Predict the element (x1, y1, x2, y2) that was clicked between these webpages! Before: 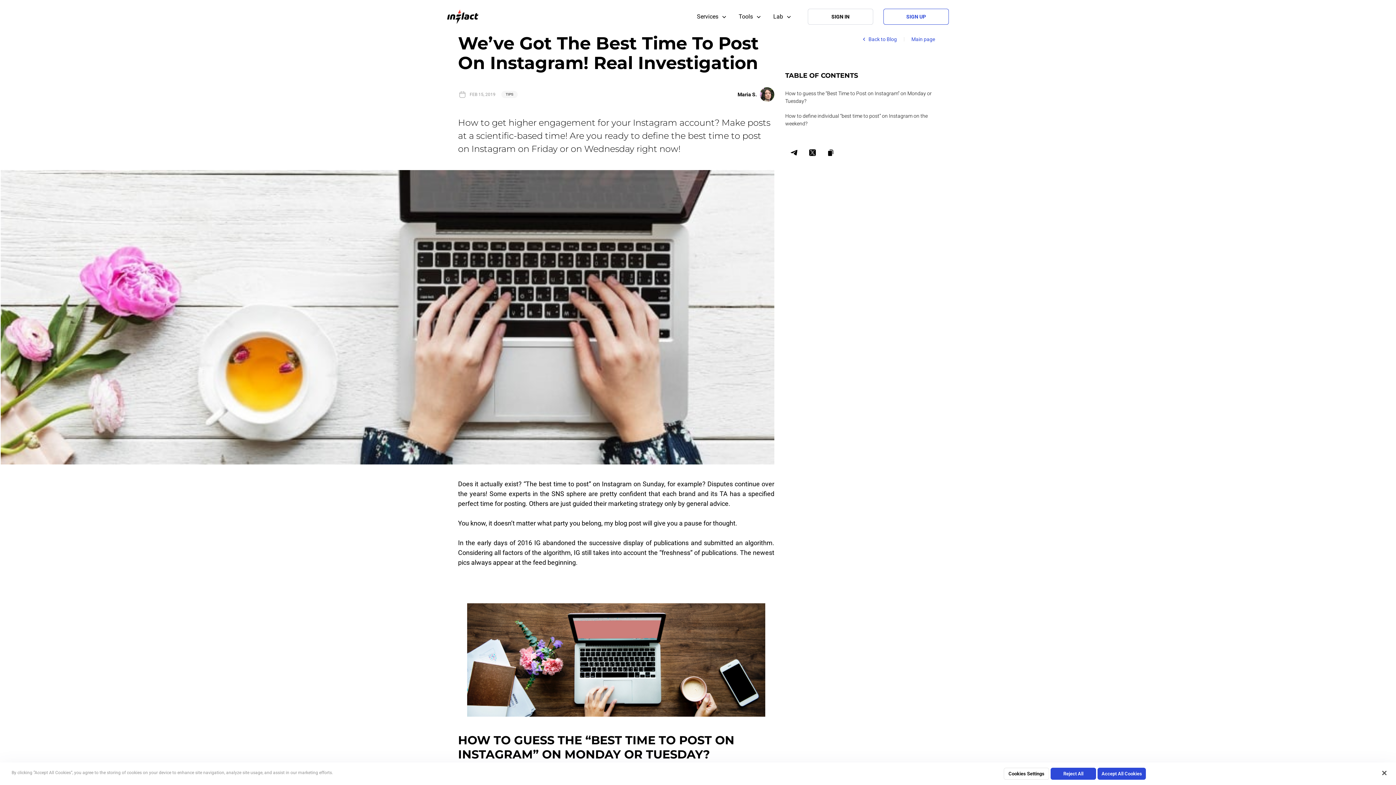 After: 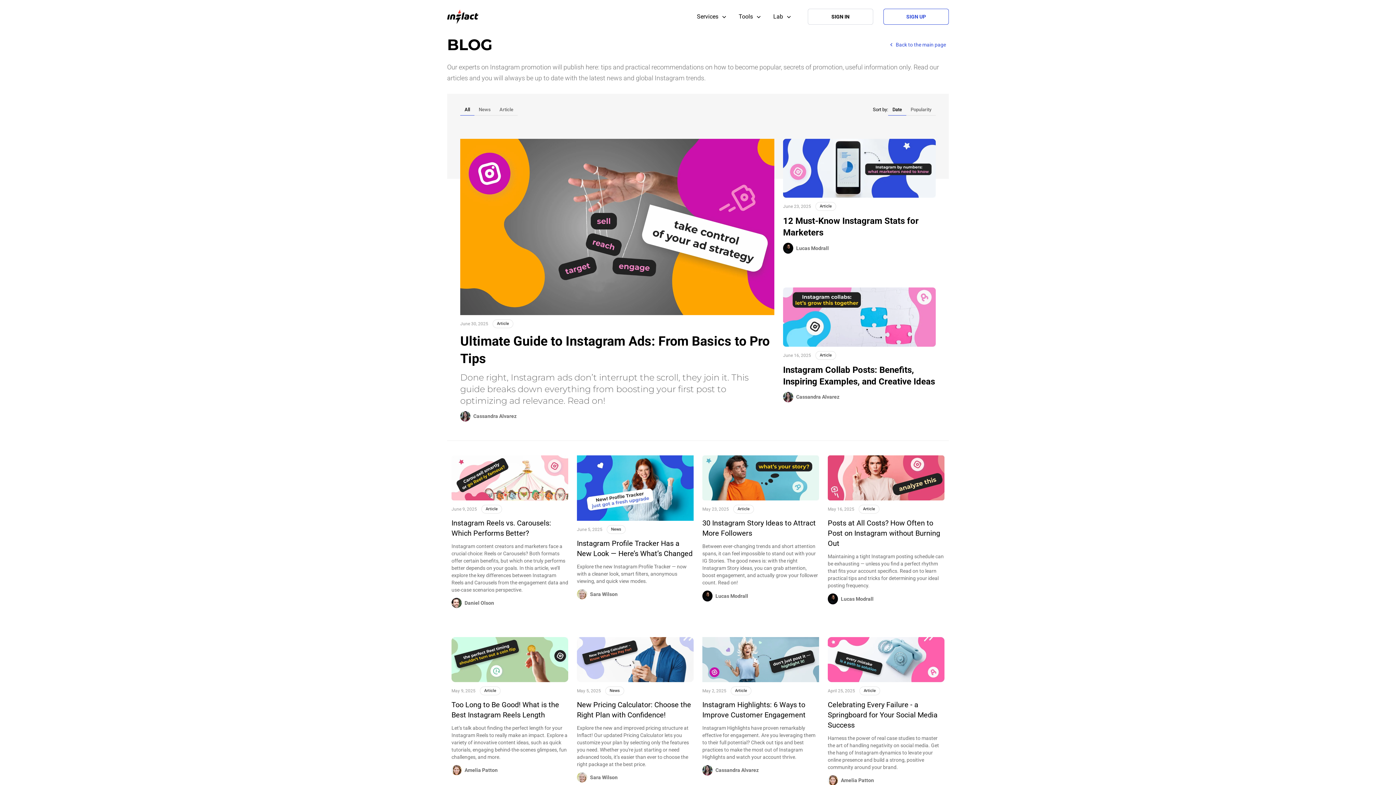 Action: bbox: (858, 33, 900, 45) label: Back to Blog